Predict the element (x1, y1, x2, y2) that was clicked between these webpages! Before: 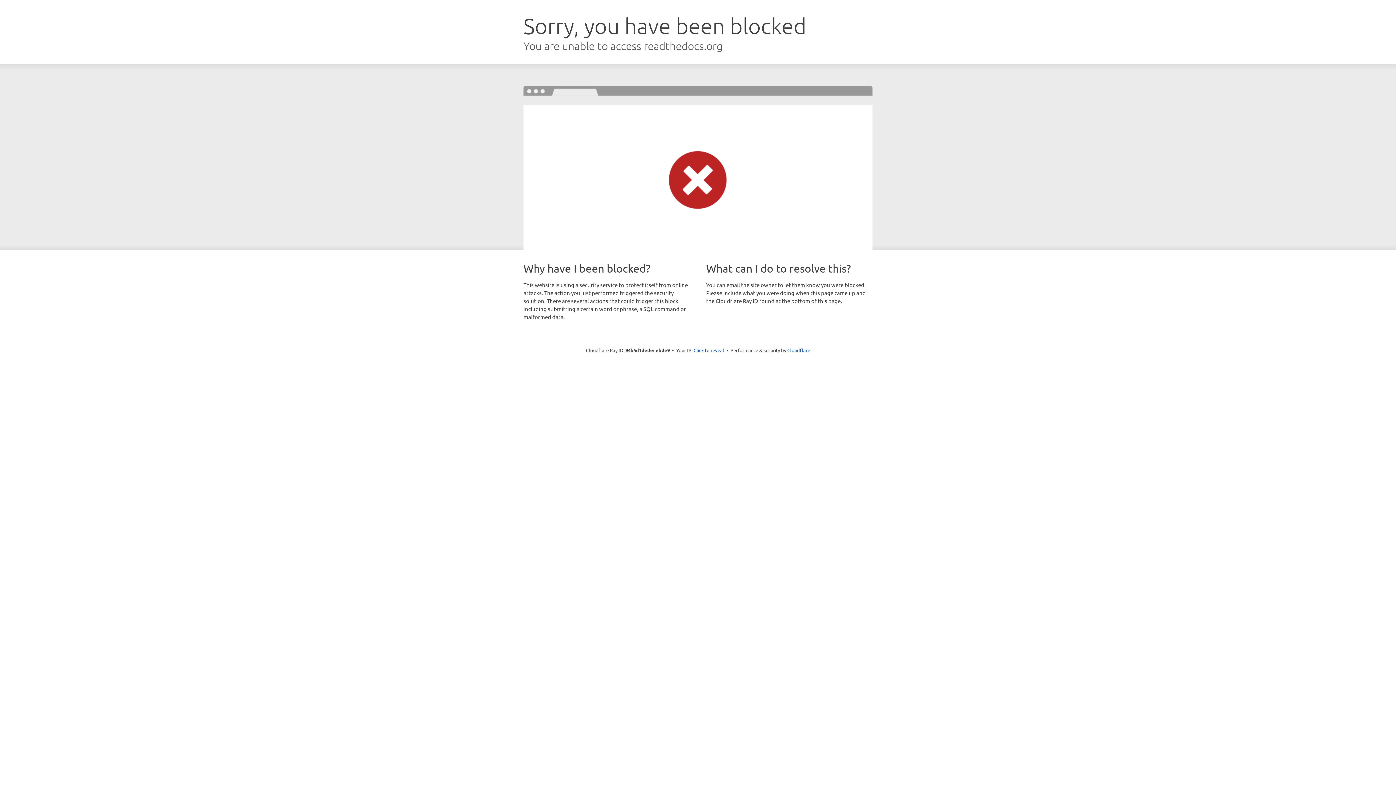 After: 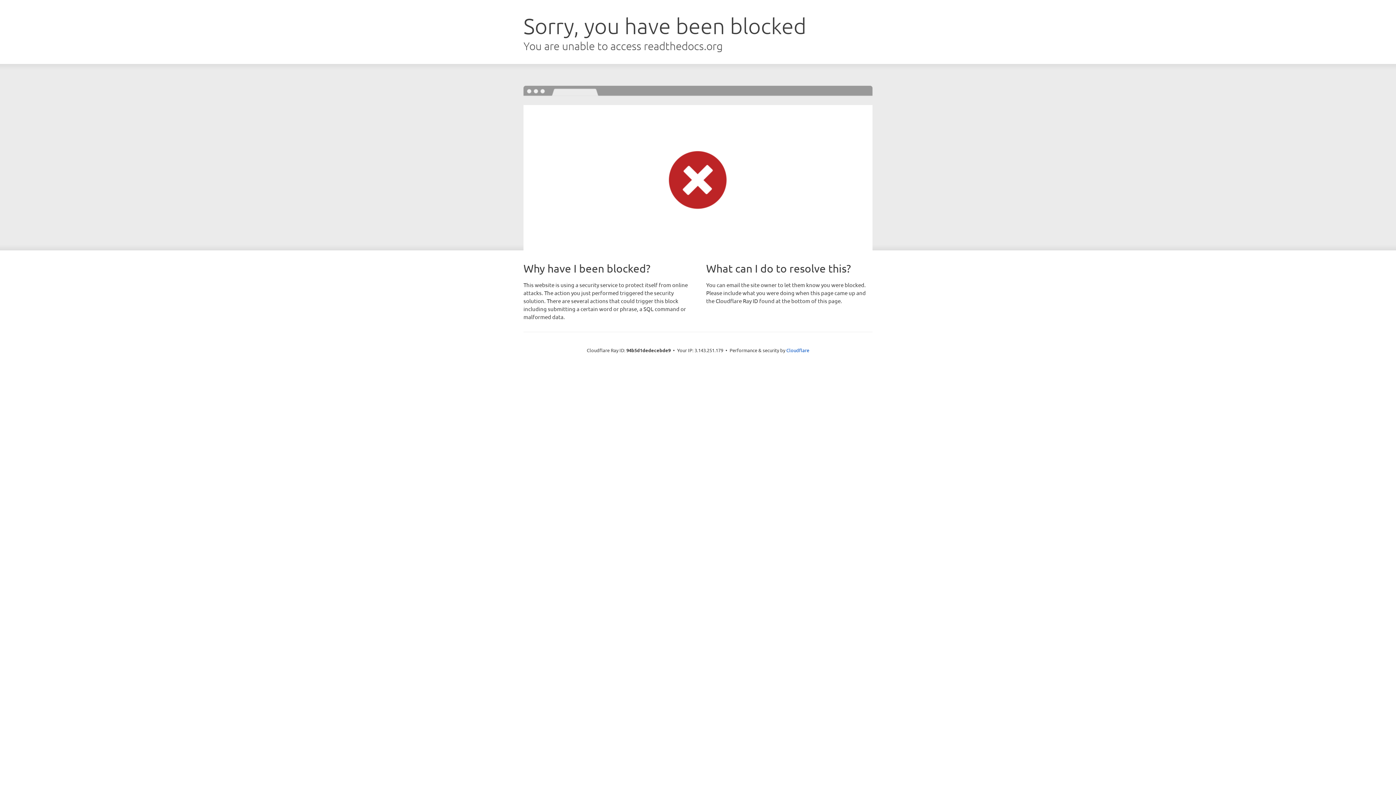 Action: label: Click to reveal bbox: (693, 346, 724, 353)